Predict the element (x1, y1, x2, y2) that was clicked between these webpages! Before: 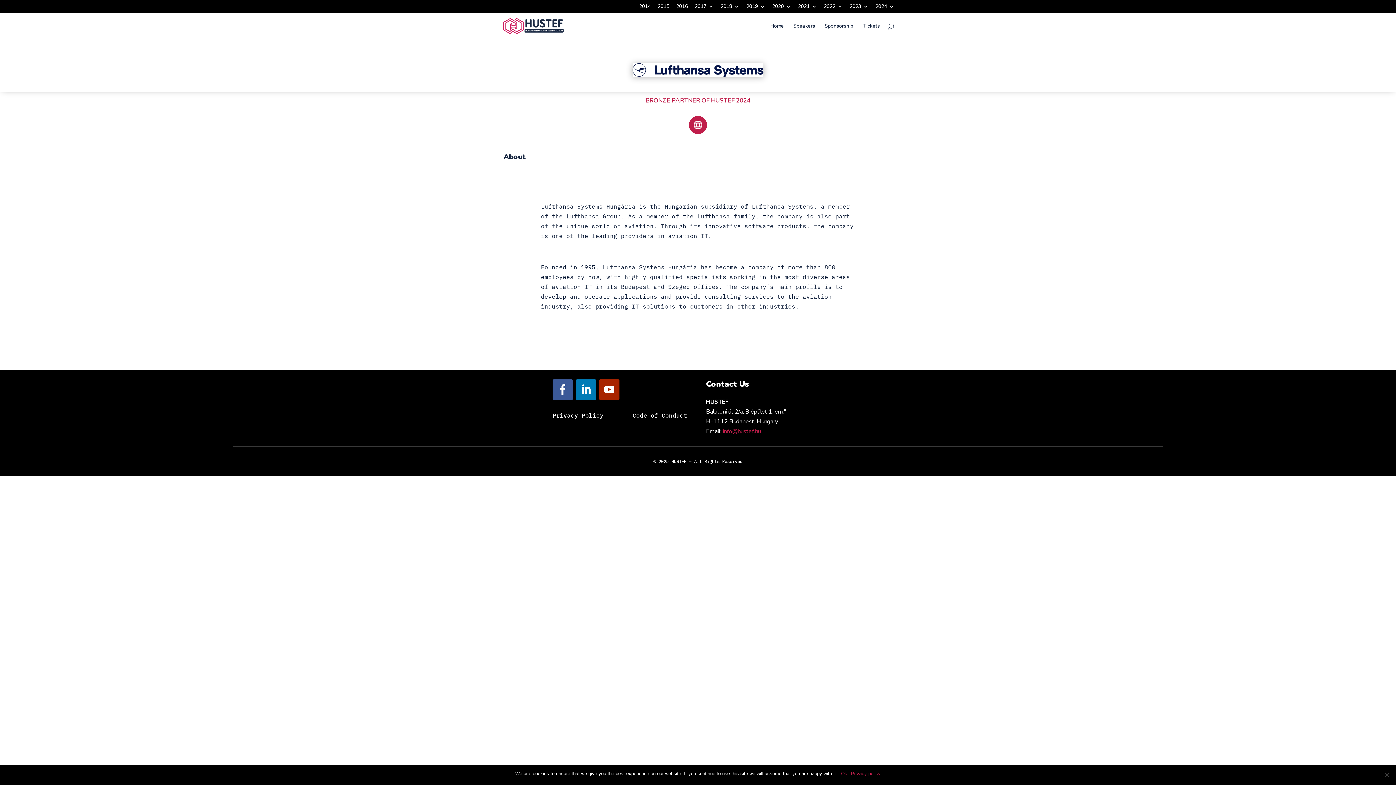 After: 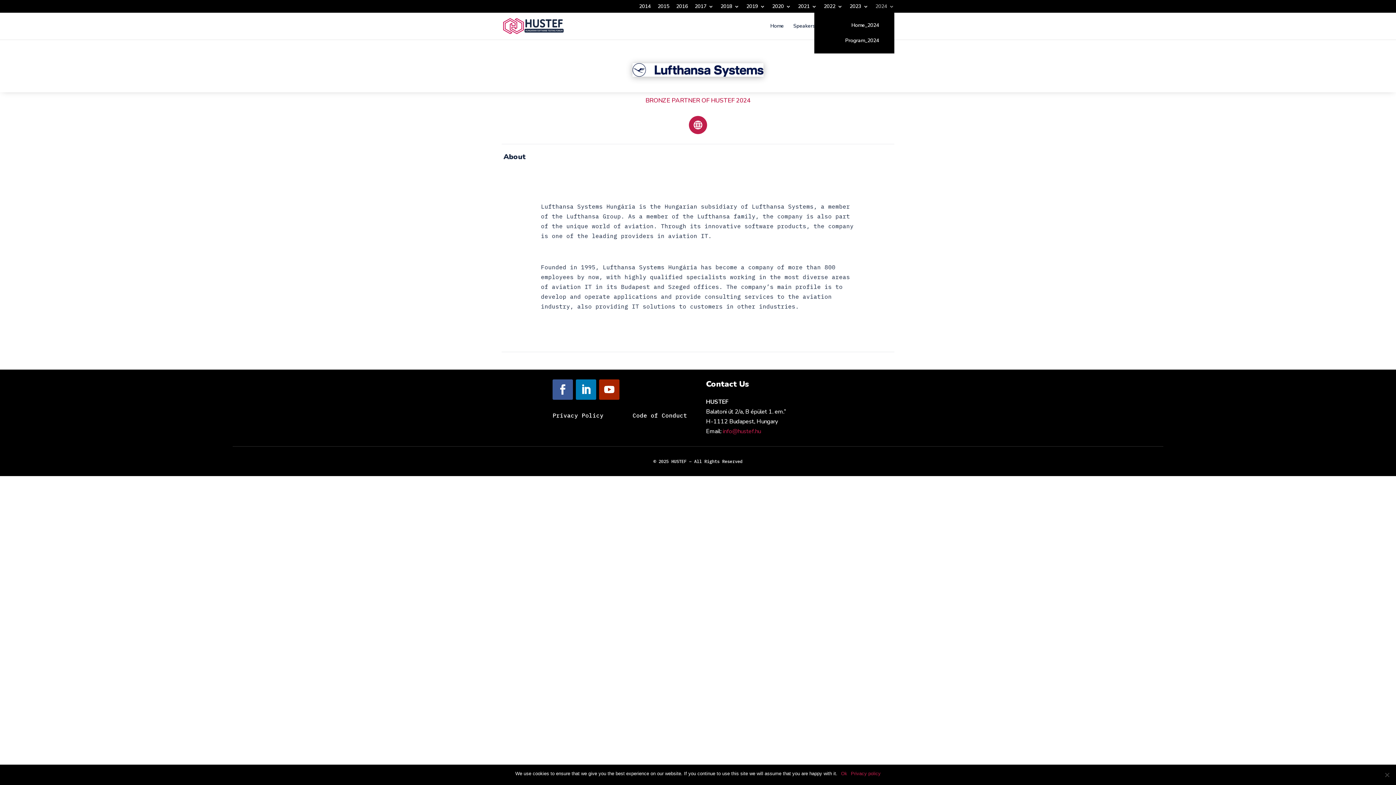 Action: label: 2024 bbox: (875, 3, 894, 12)